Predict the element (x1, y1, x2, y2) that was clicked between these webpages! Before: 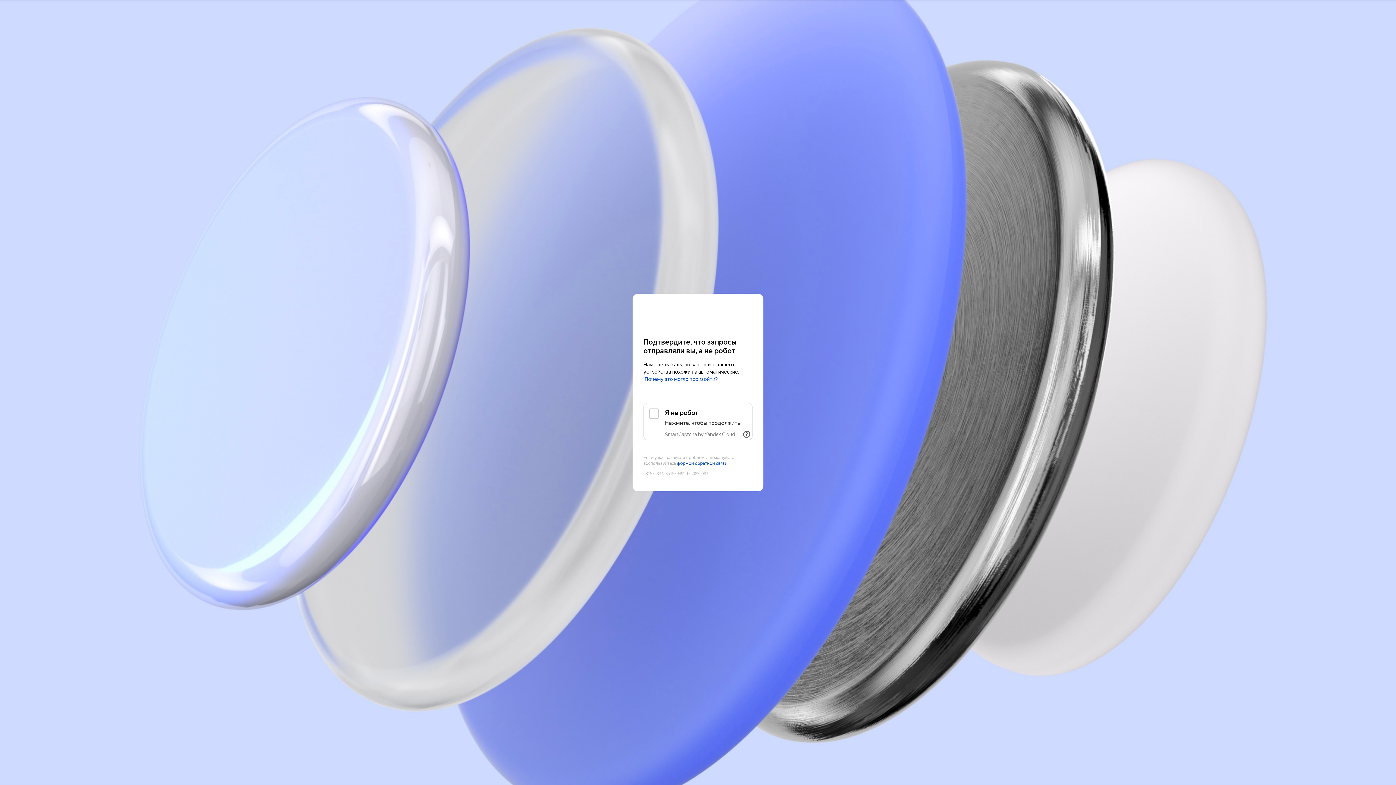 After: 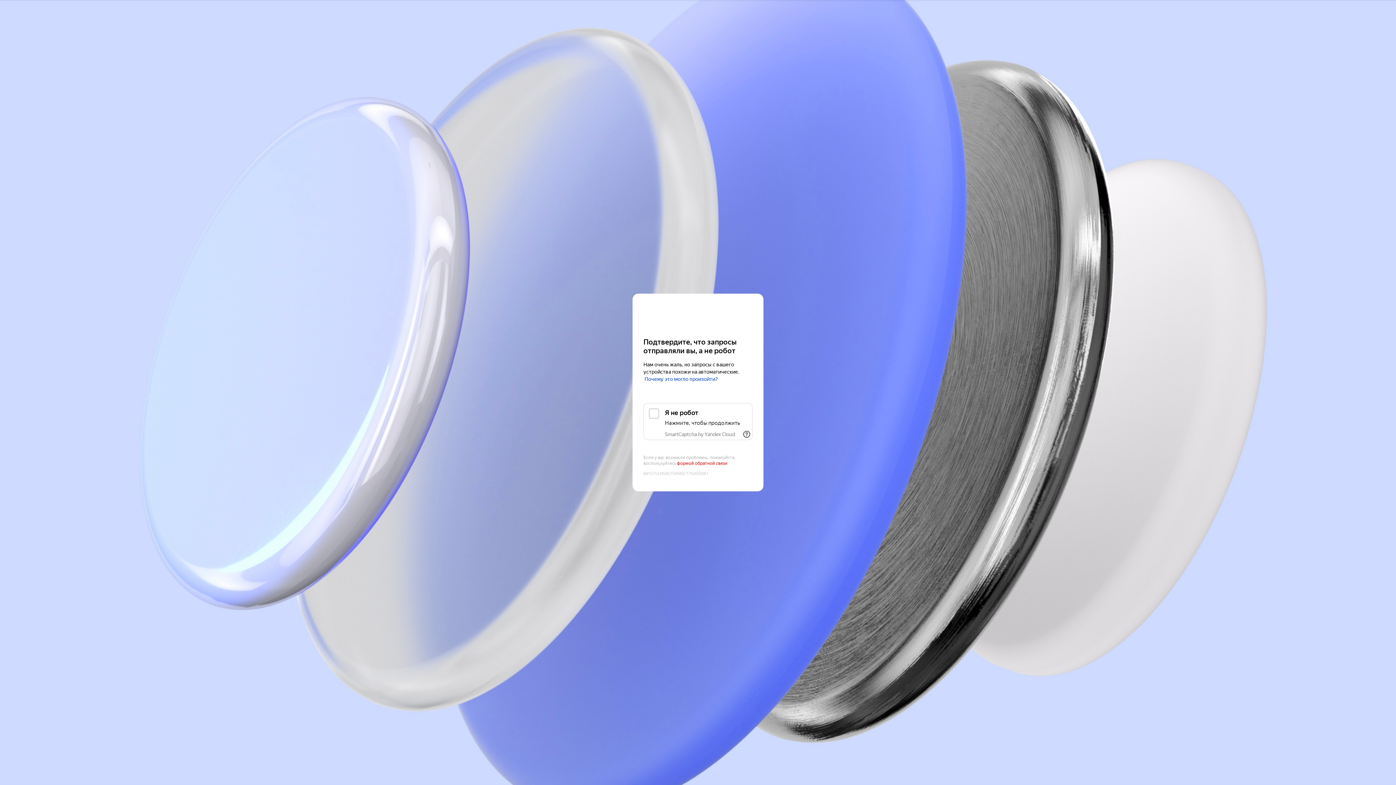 Action: bbox: (677, 461, 727, 466) label: формой обратной связи